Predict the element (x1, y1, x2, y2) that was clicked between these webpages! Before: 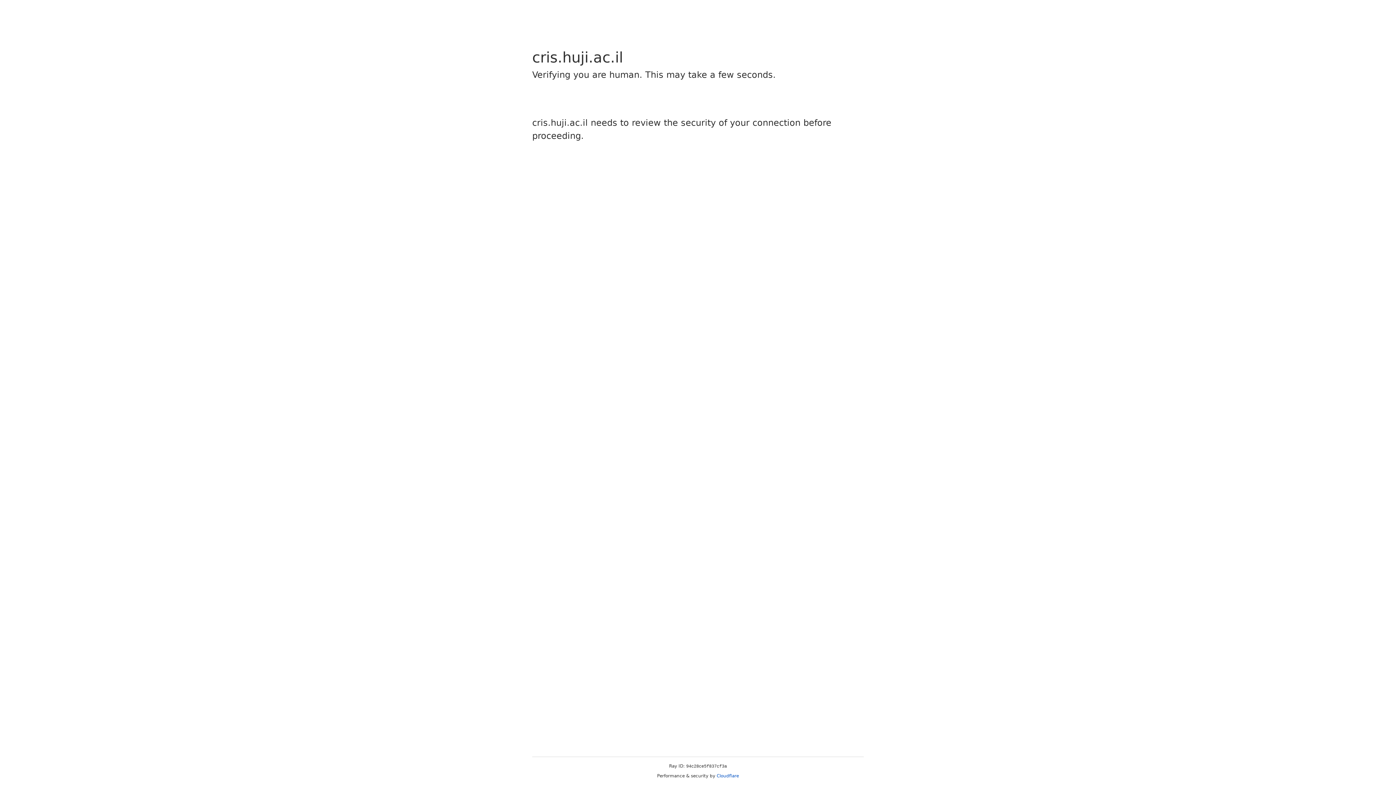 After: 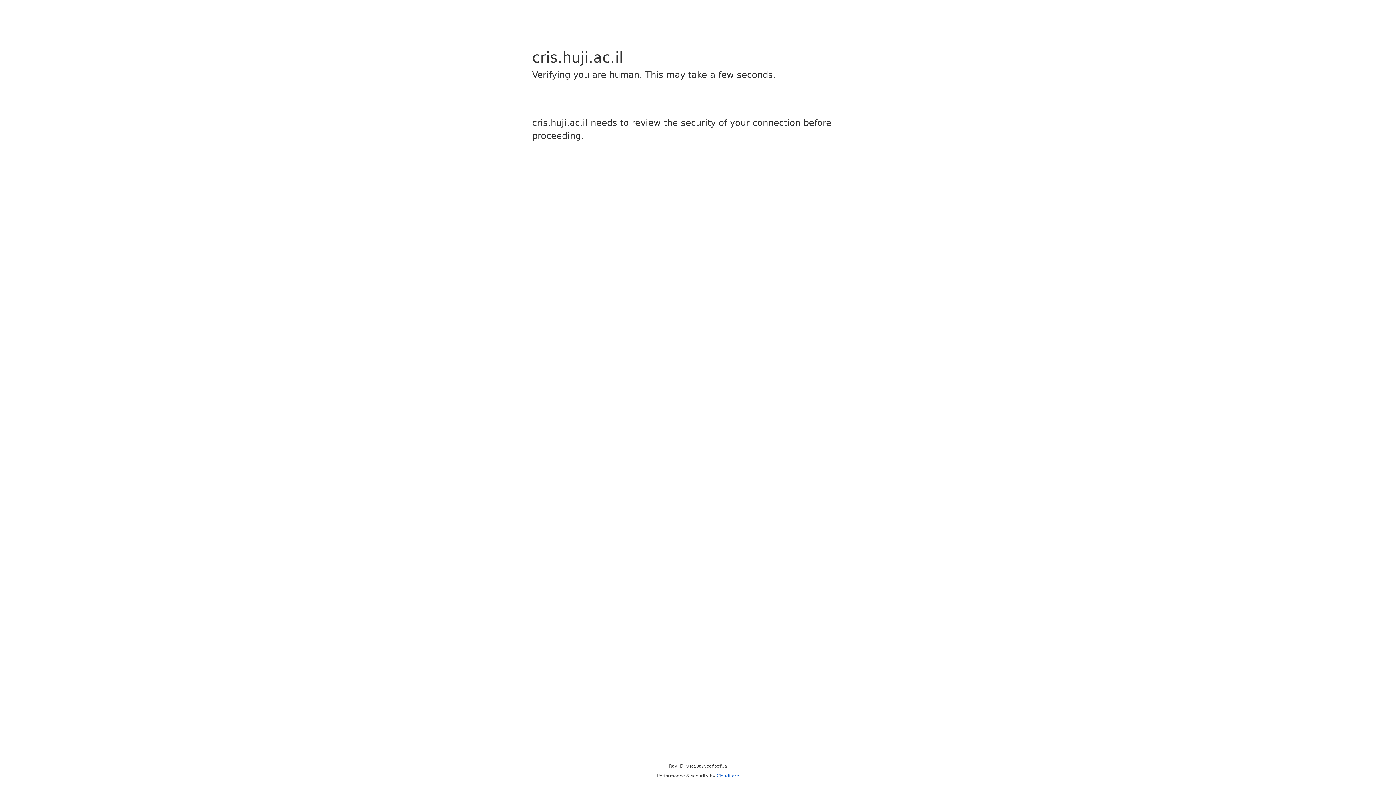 Action: label: Cloudflare bbox: (716, 773, 739, 778)